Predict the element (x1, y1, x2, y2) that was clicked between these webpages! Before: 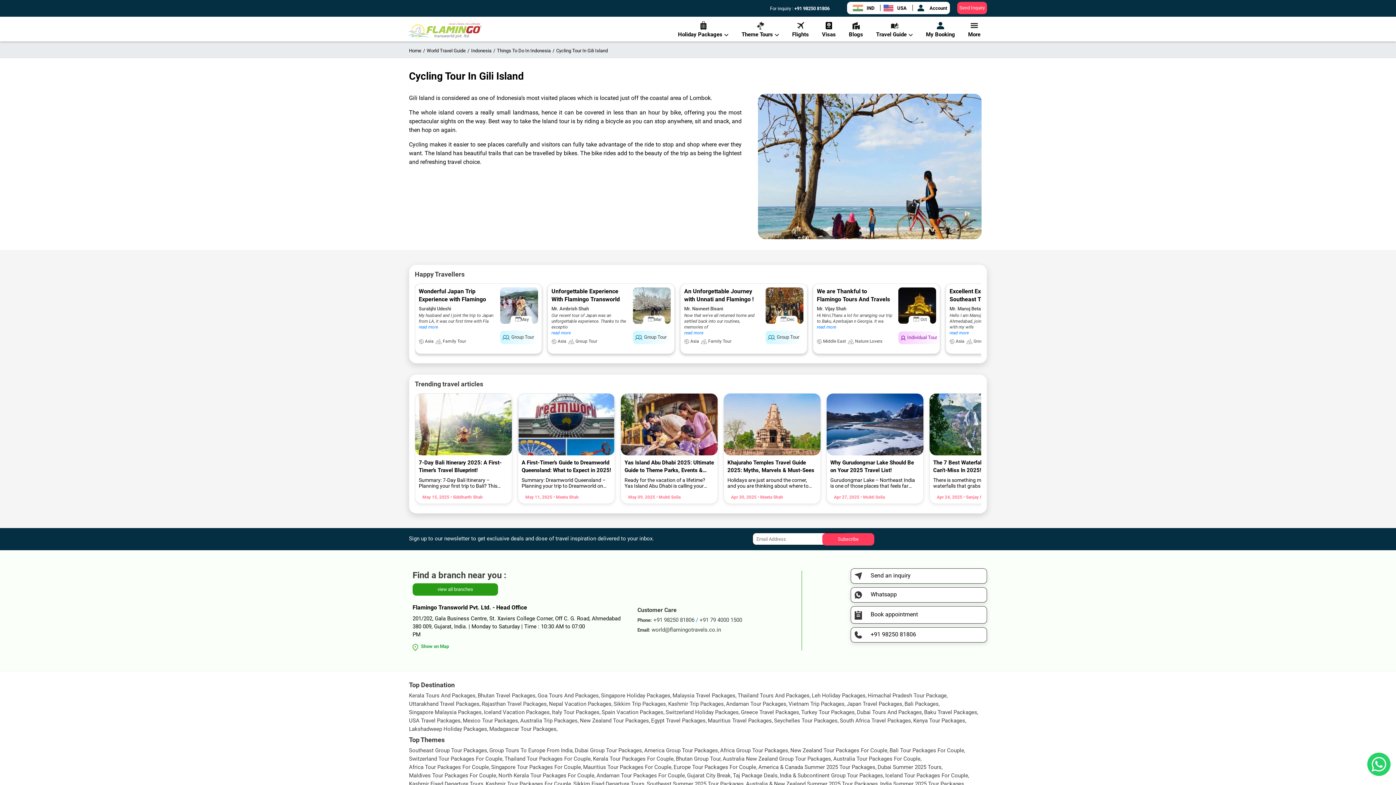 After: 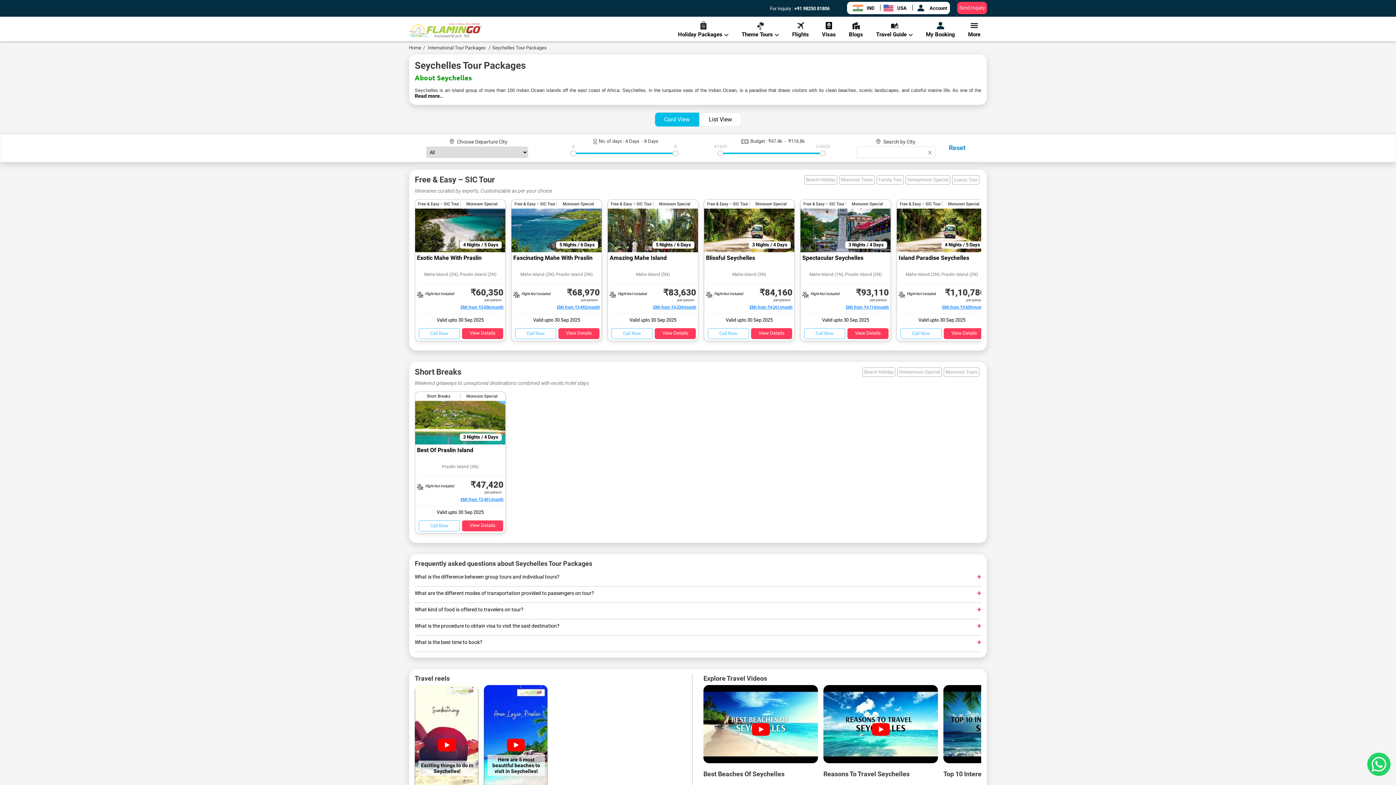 Action: label: Seychelles Tour Packages bbox: (774, 717, 838, 724)